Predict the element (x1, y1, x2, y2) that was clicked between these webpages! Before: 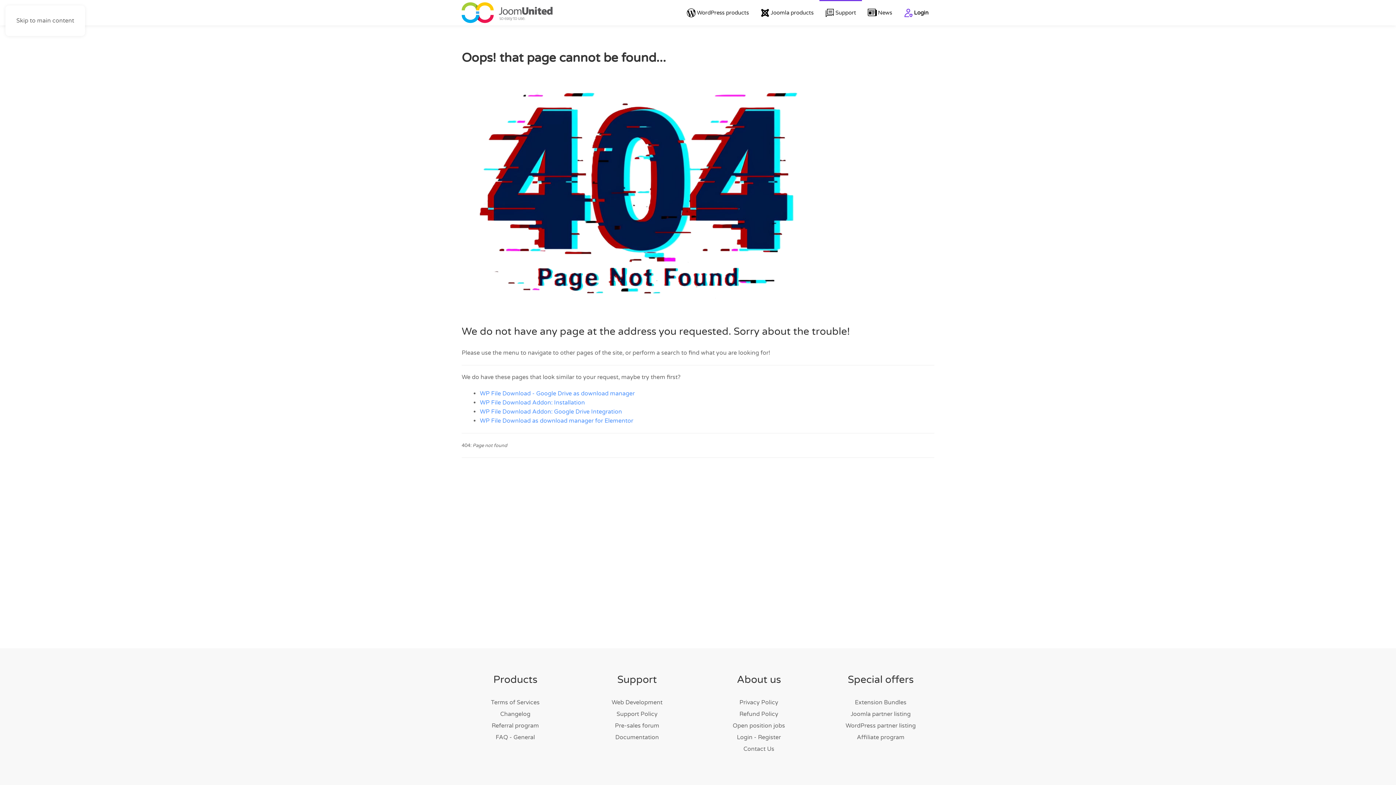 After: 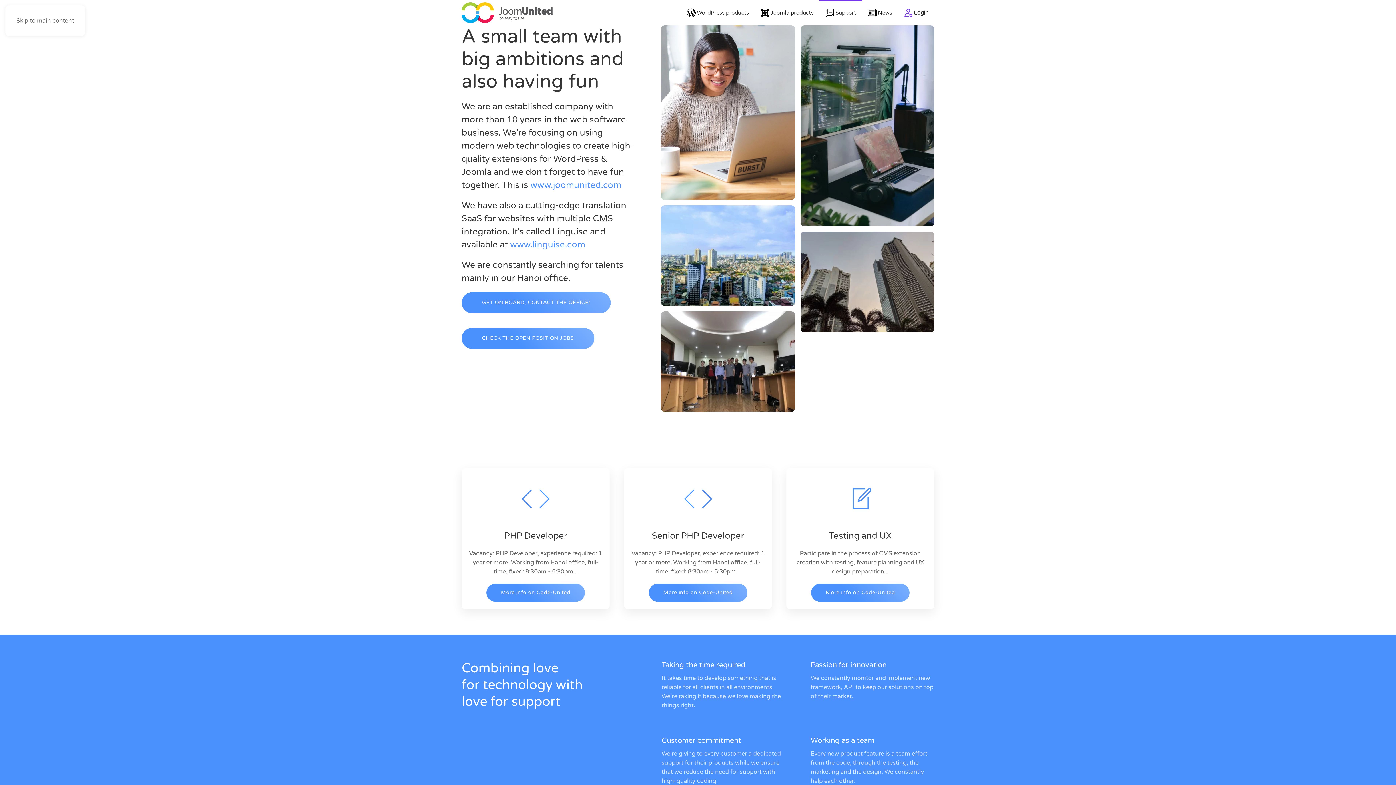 Action: label: Open position jobs bbox: (705, 720, 812, 732)